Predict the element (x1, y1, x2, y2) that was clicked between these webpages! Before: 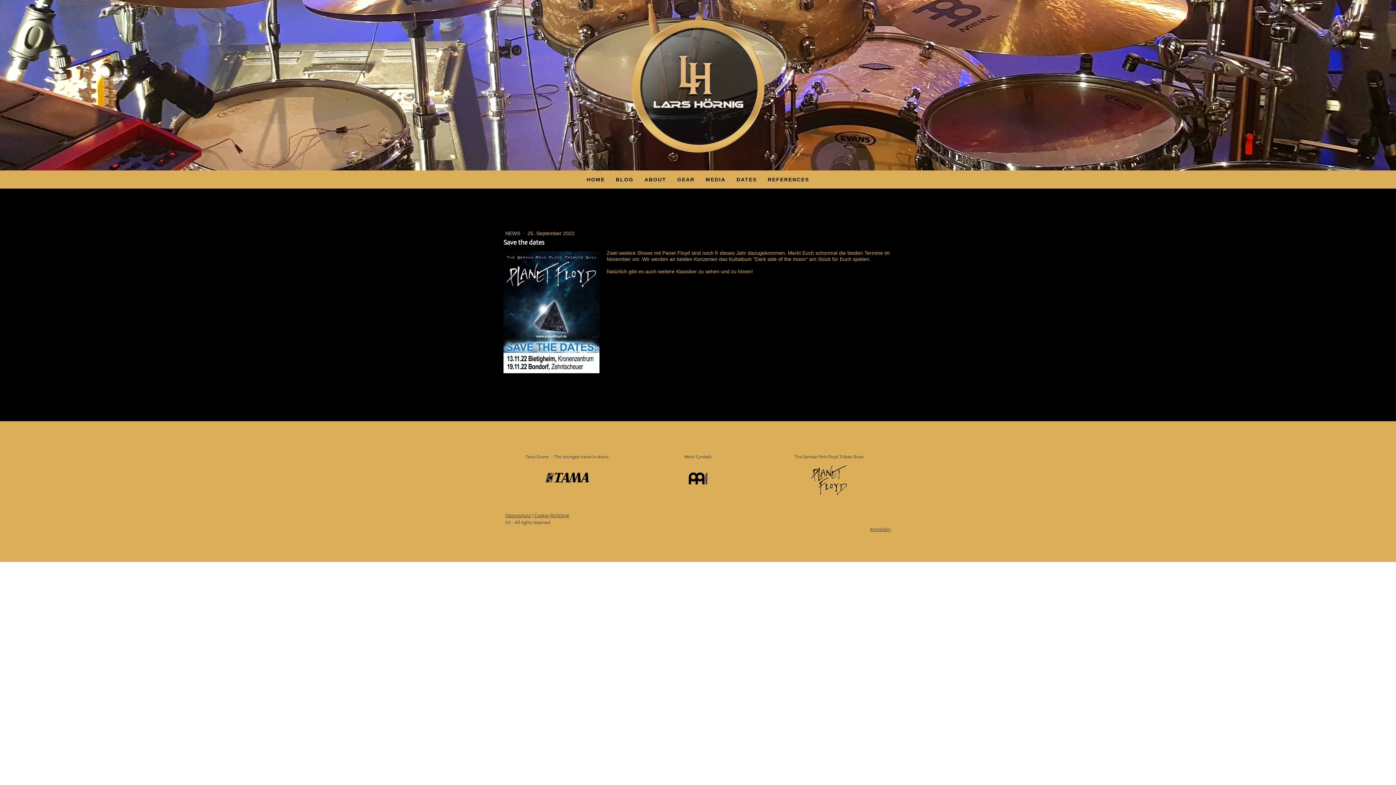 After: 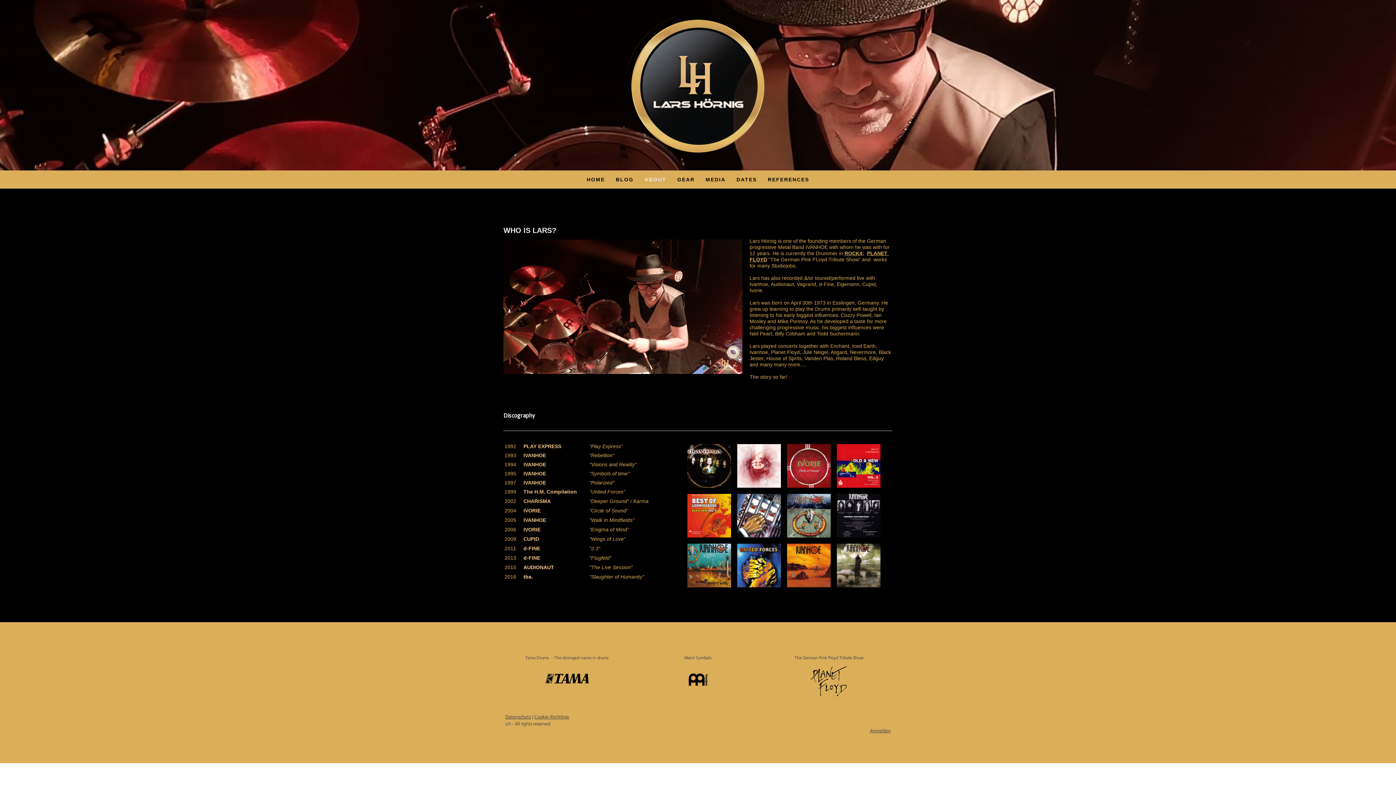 Action: bbox: (639, 170, 672, 188) label: ABOUT